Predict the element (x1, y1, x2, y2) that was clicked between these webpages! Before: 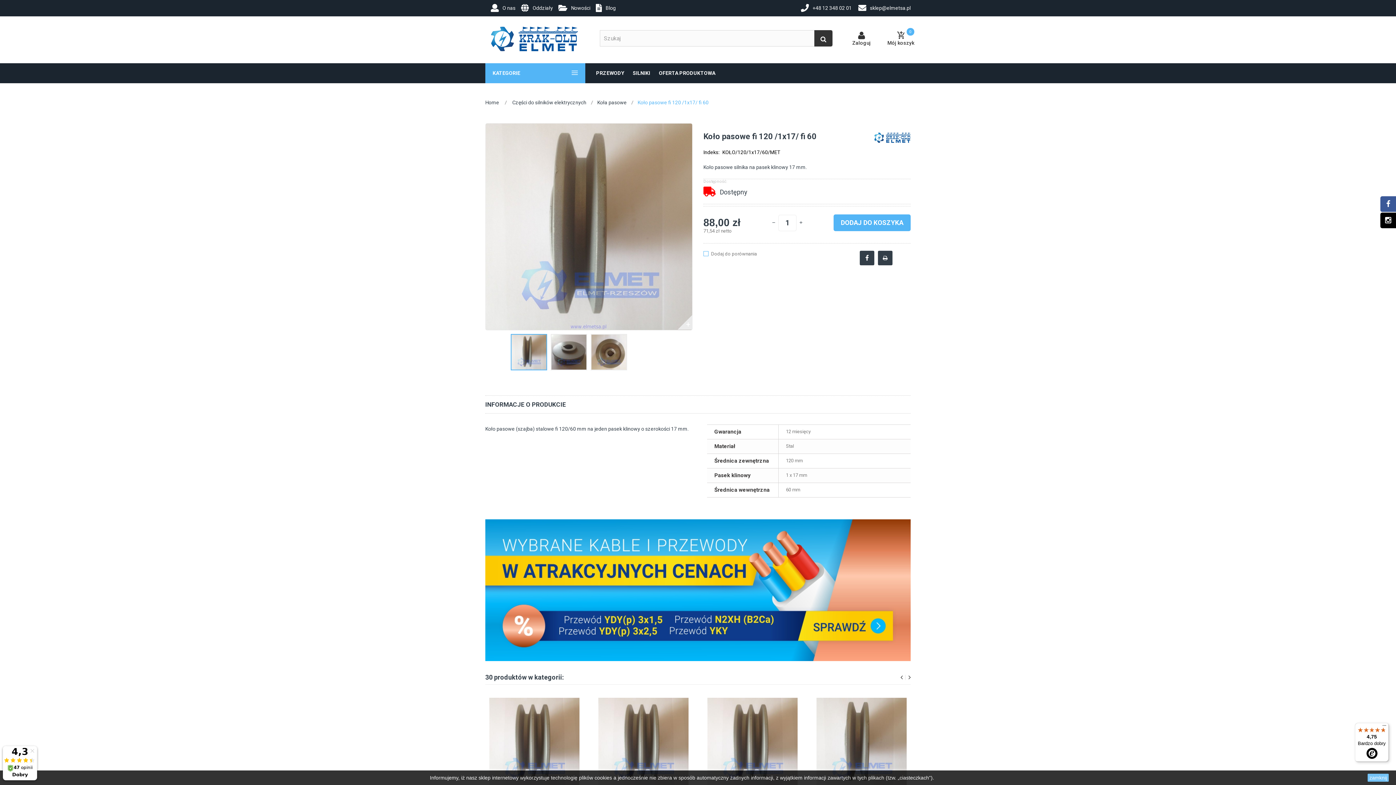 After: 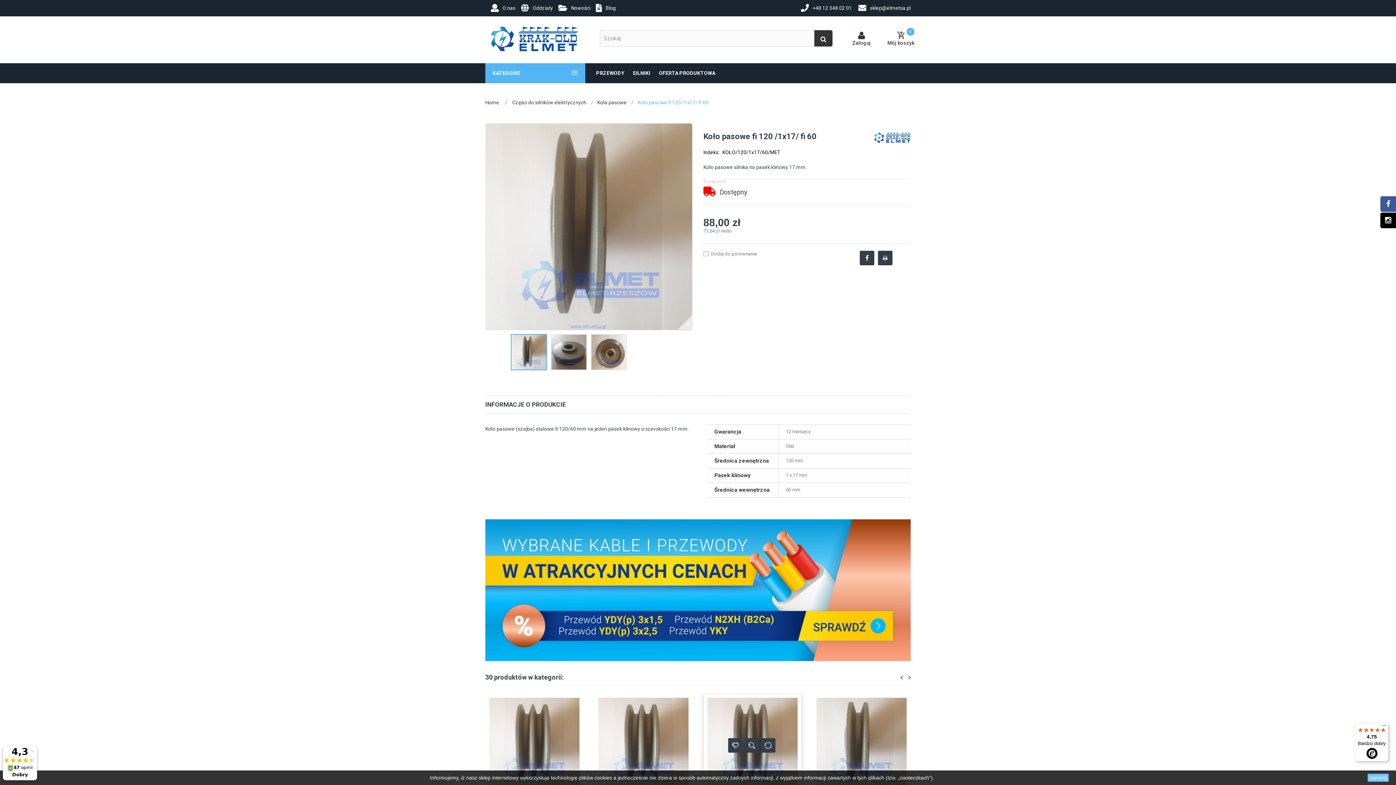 Action: bbox: (728, 749, 742, 764)